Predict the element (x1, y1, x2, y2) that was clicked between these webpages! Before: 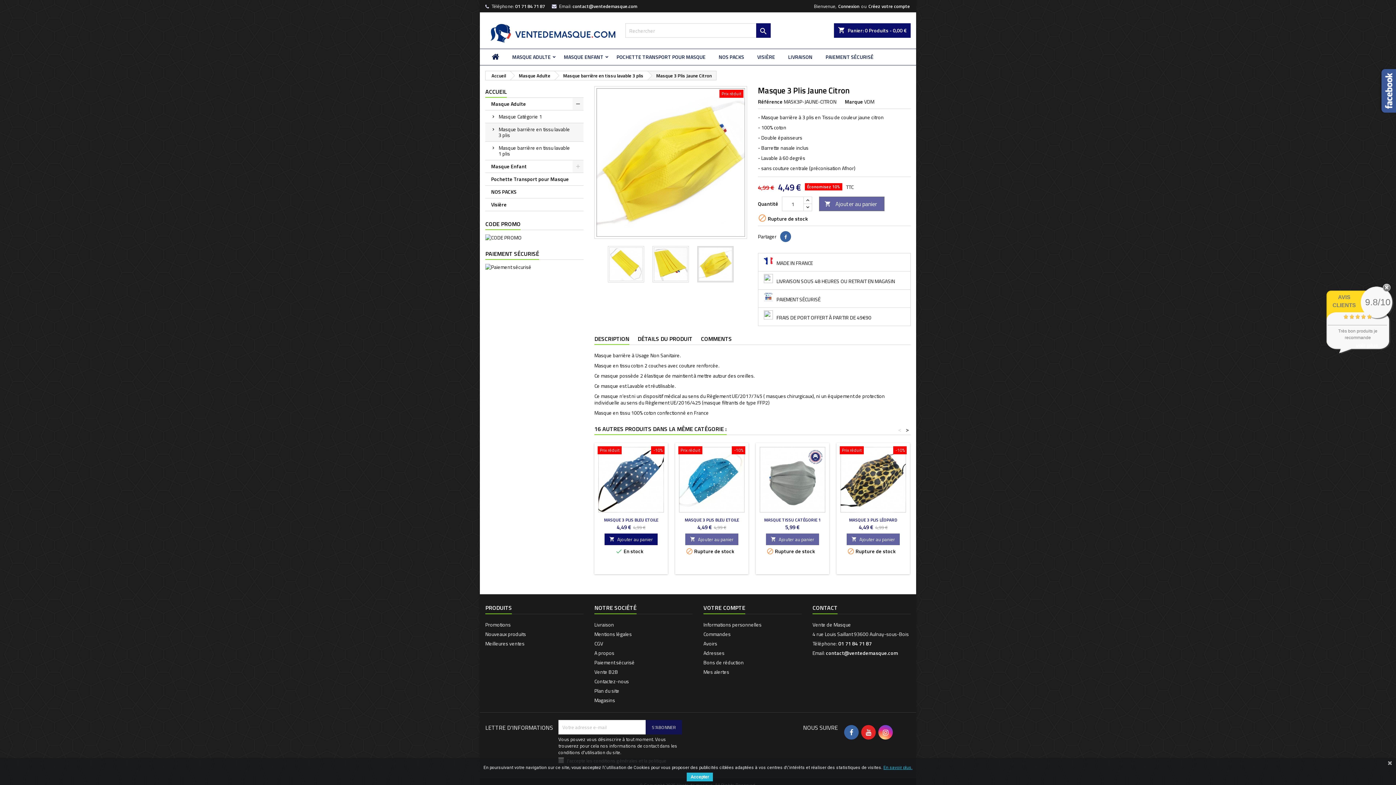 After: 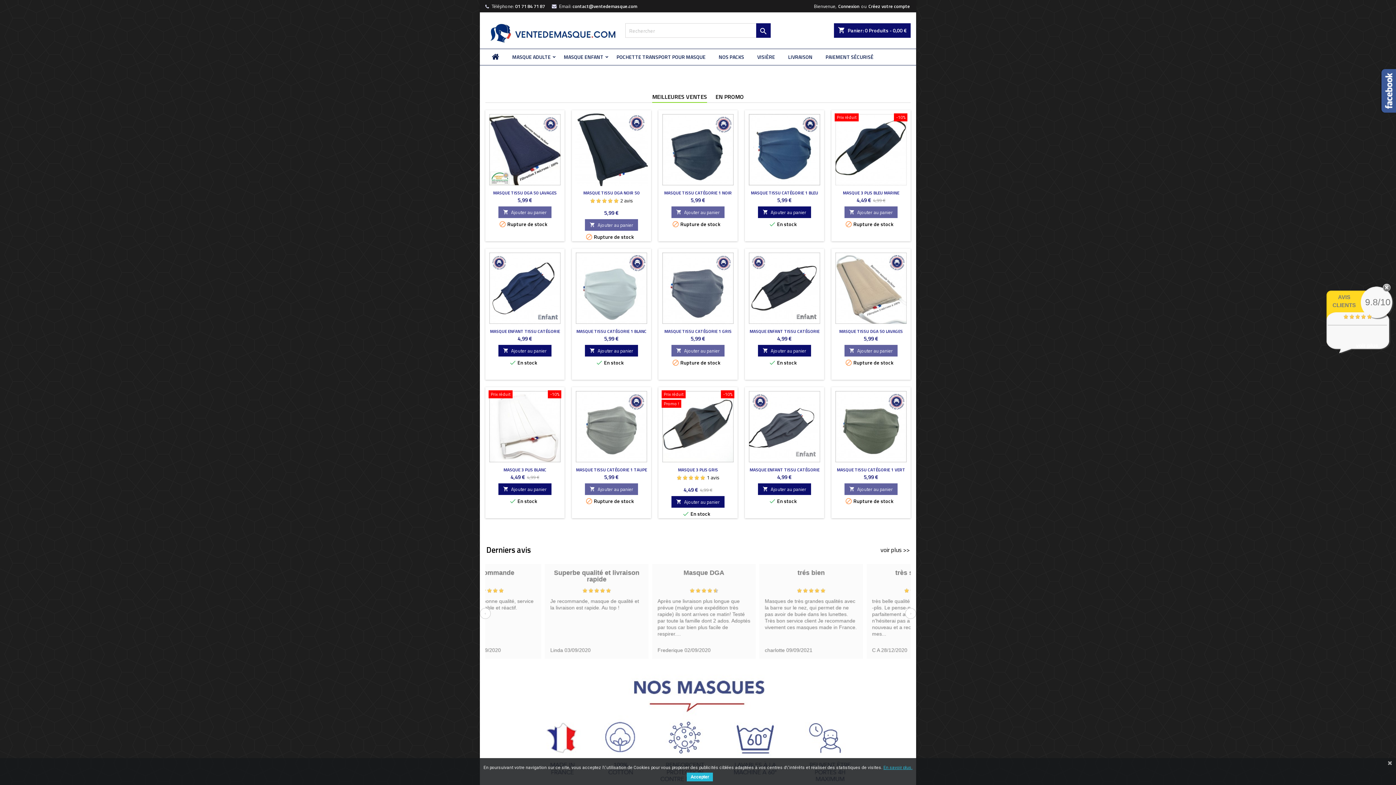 Action: bbox: (485, 49, 505, 65)